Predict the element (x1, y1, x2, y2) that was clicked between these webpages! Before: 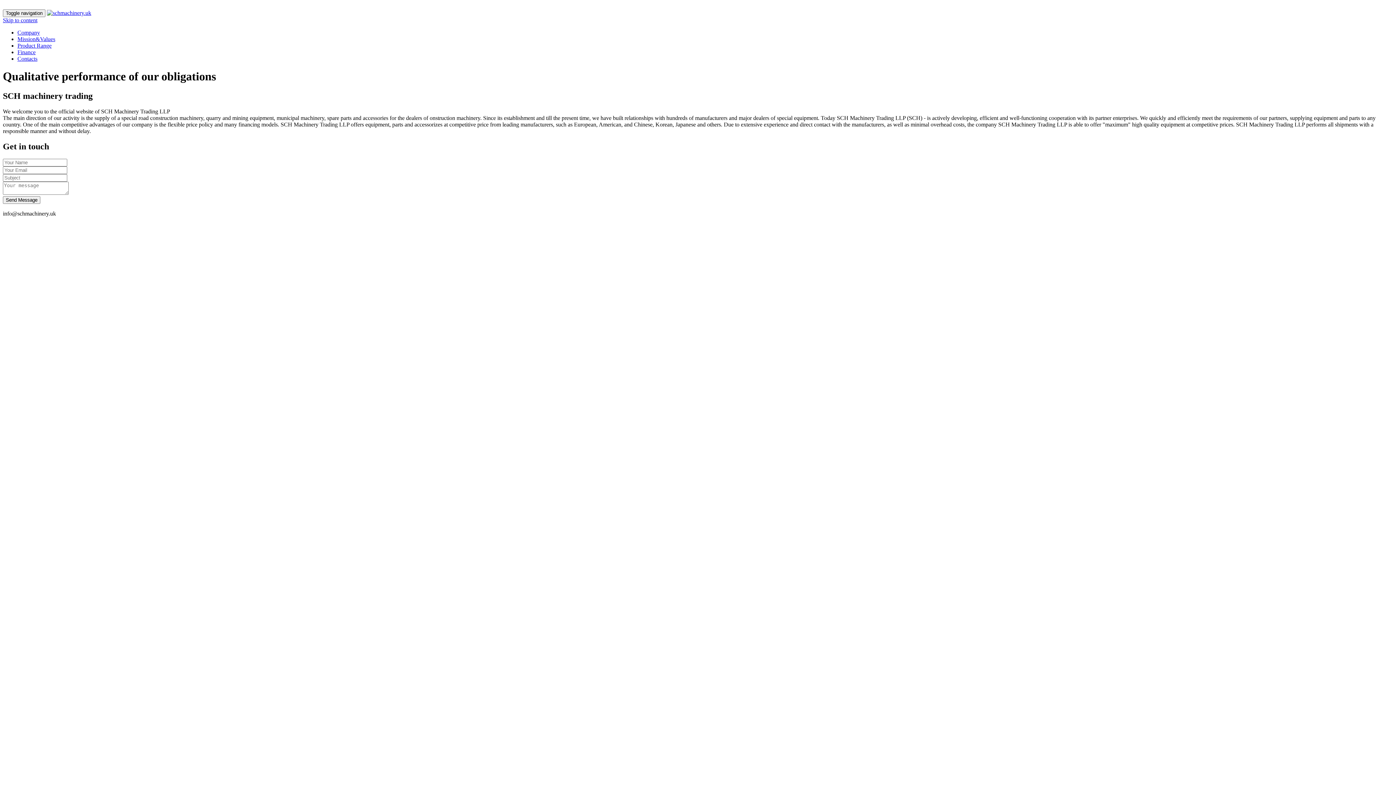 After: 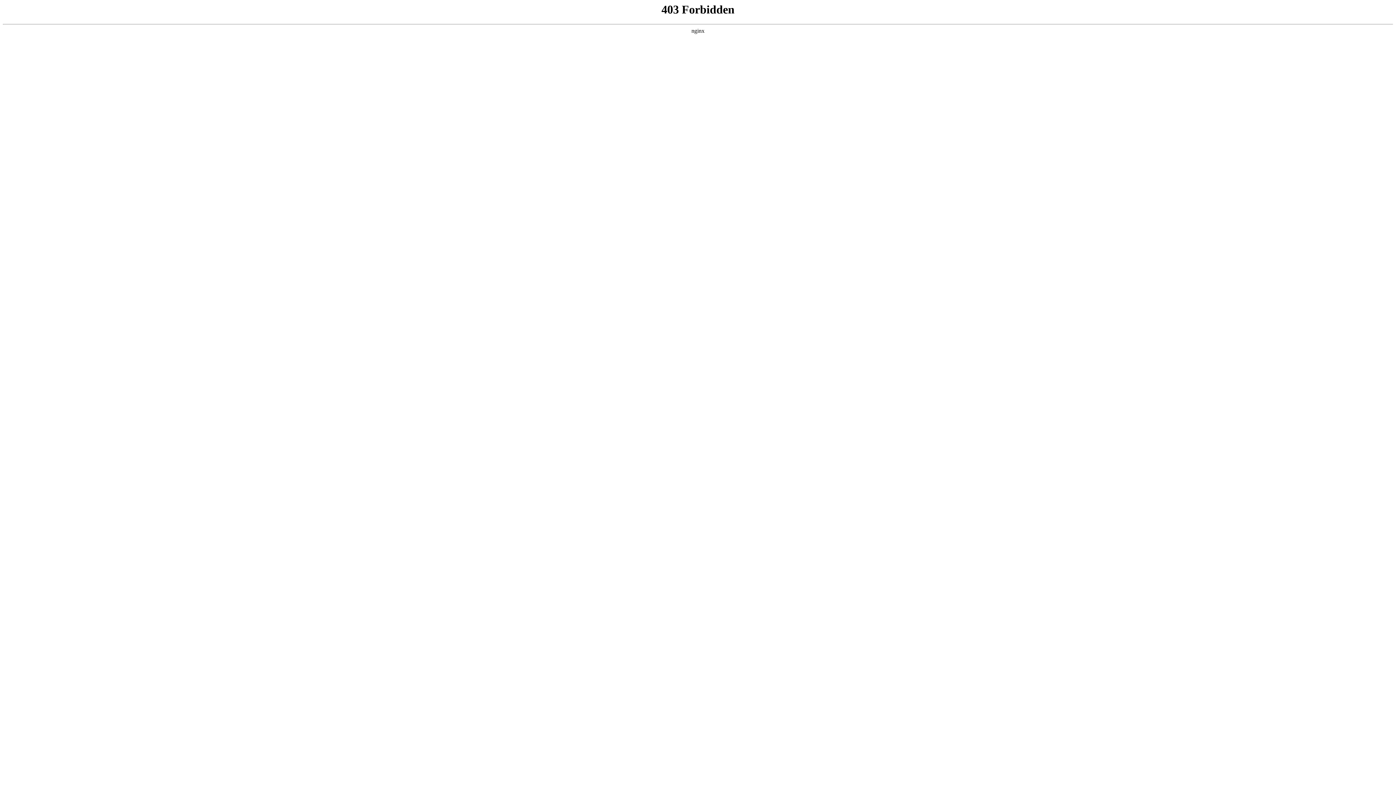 Action: bbox: (46, 9, 91, 16)